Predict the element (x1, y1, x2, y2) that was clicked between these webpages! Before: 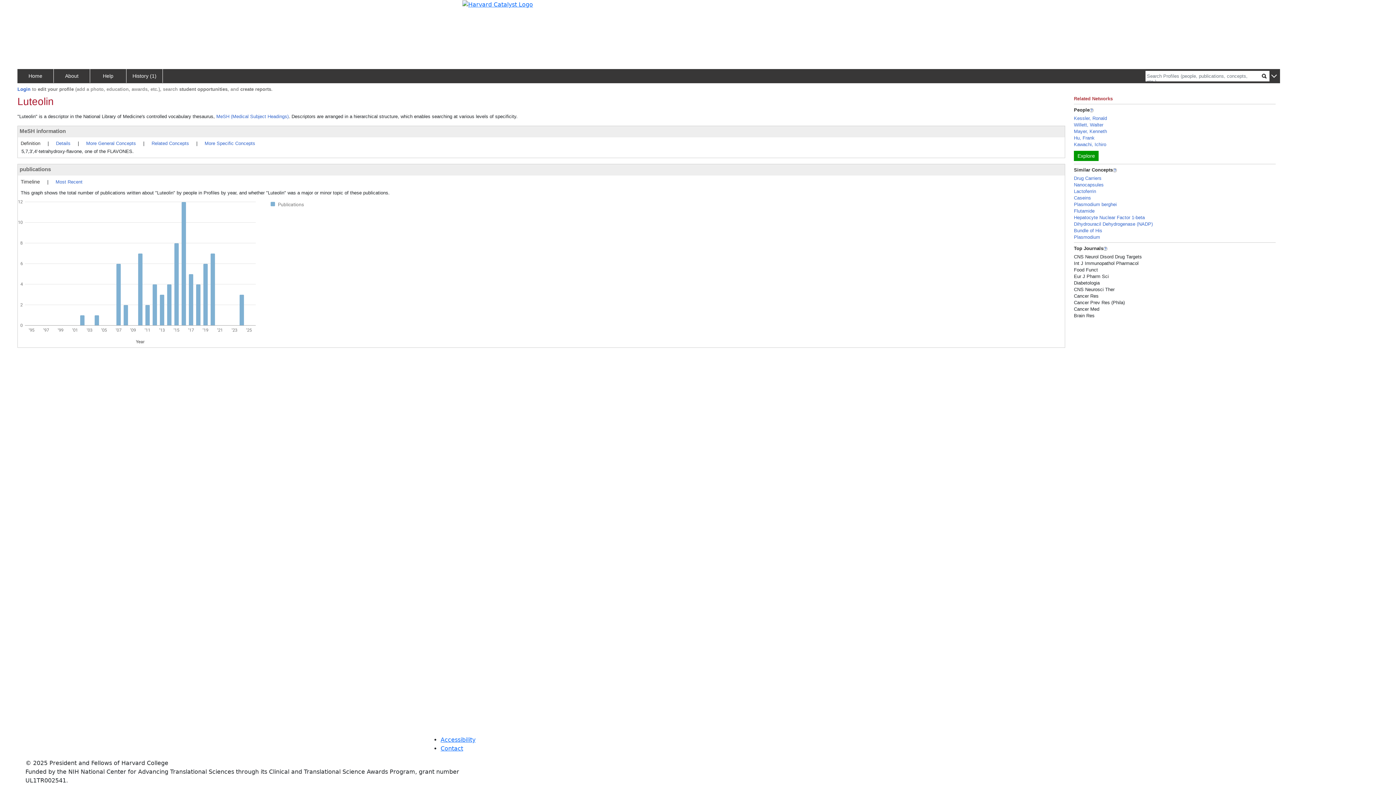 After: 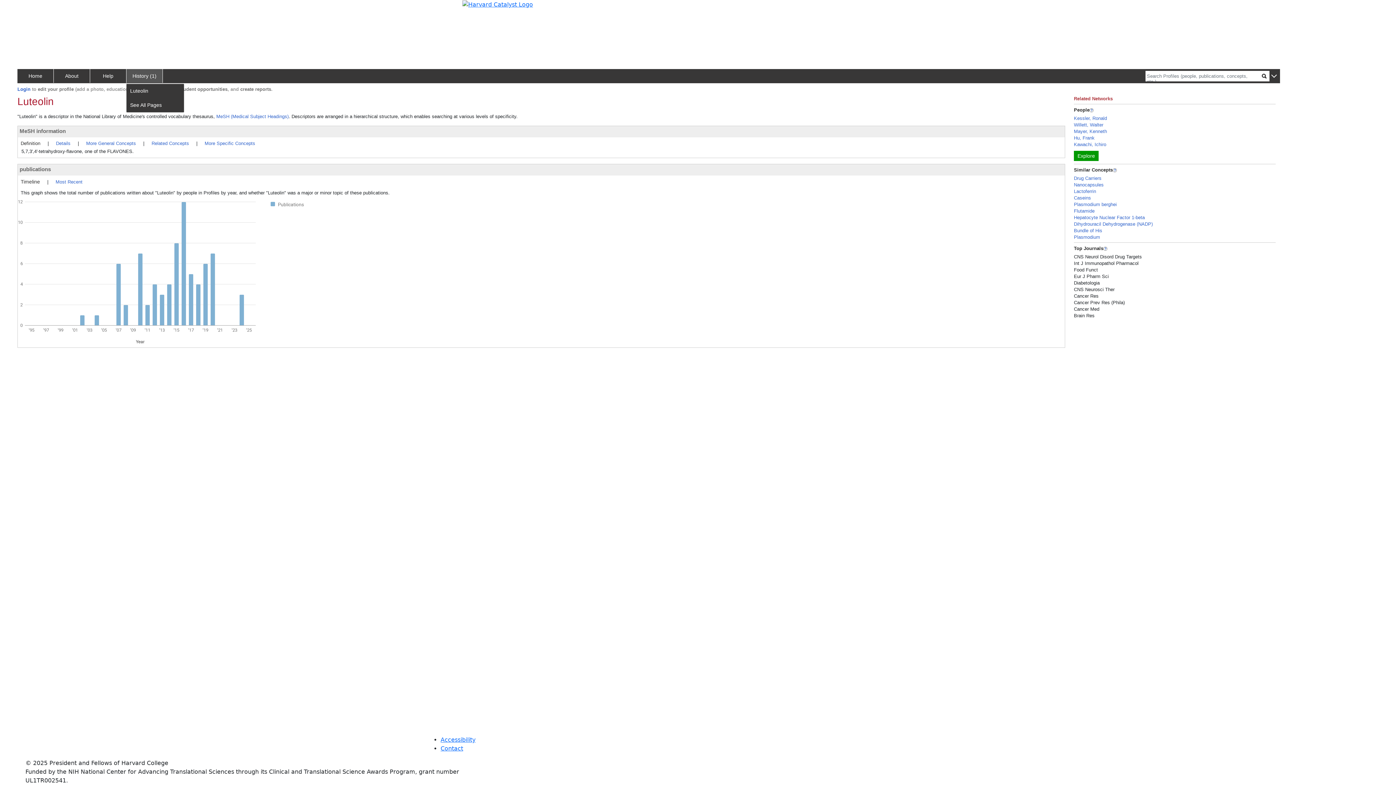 Action: label: History bbox: (126, 69, 162, 82)